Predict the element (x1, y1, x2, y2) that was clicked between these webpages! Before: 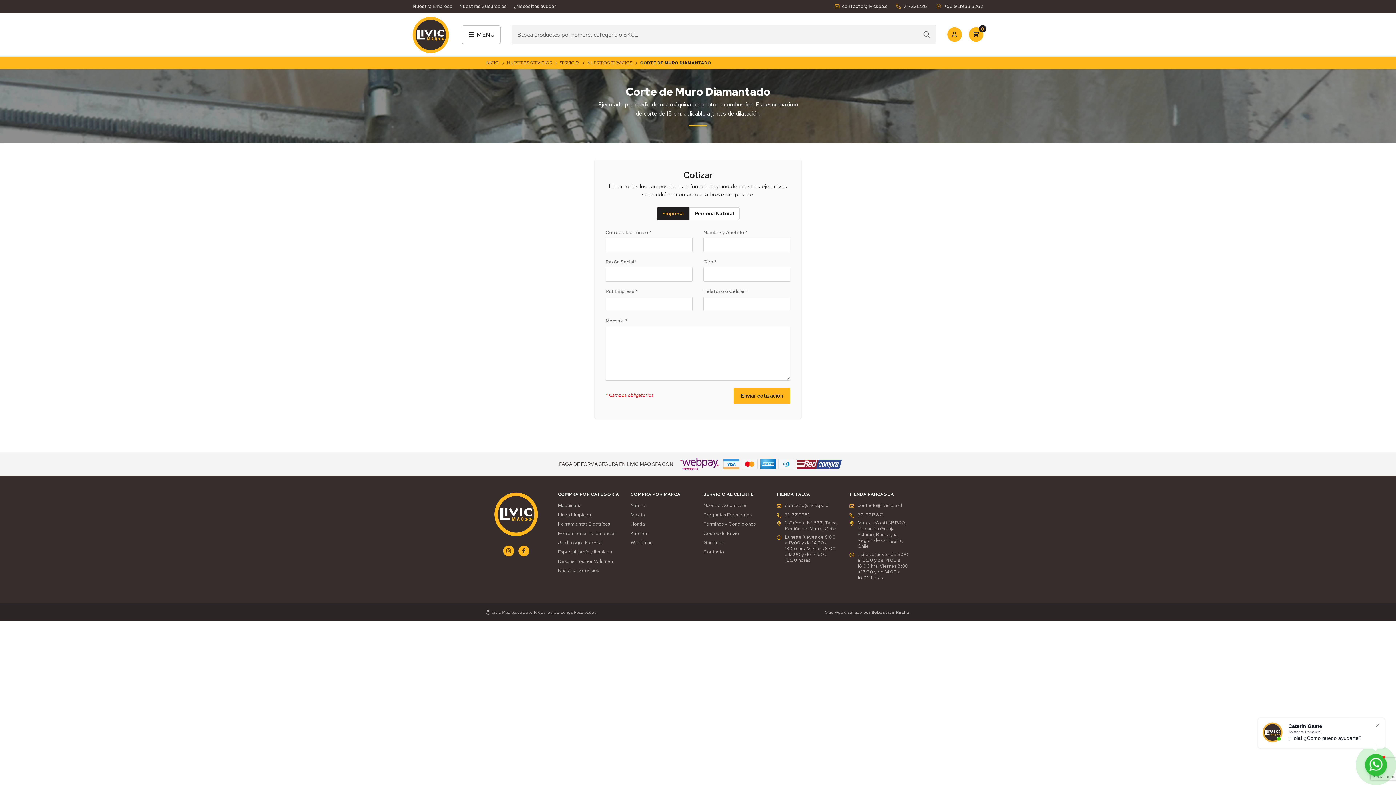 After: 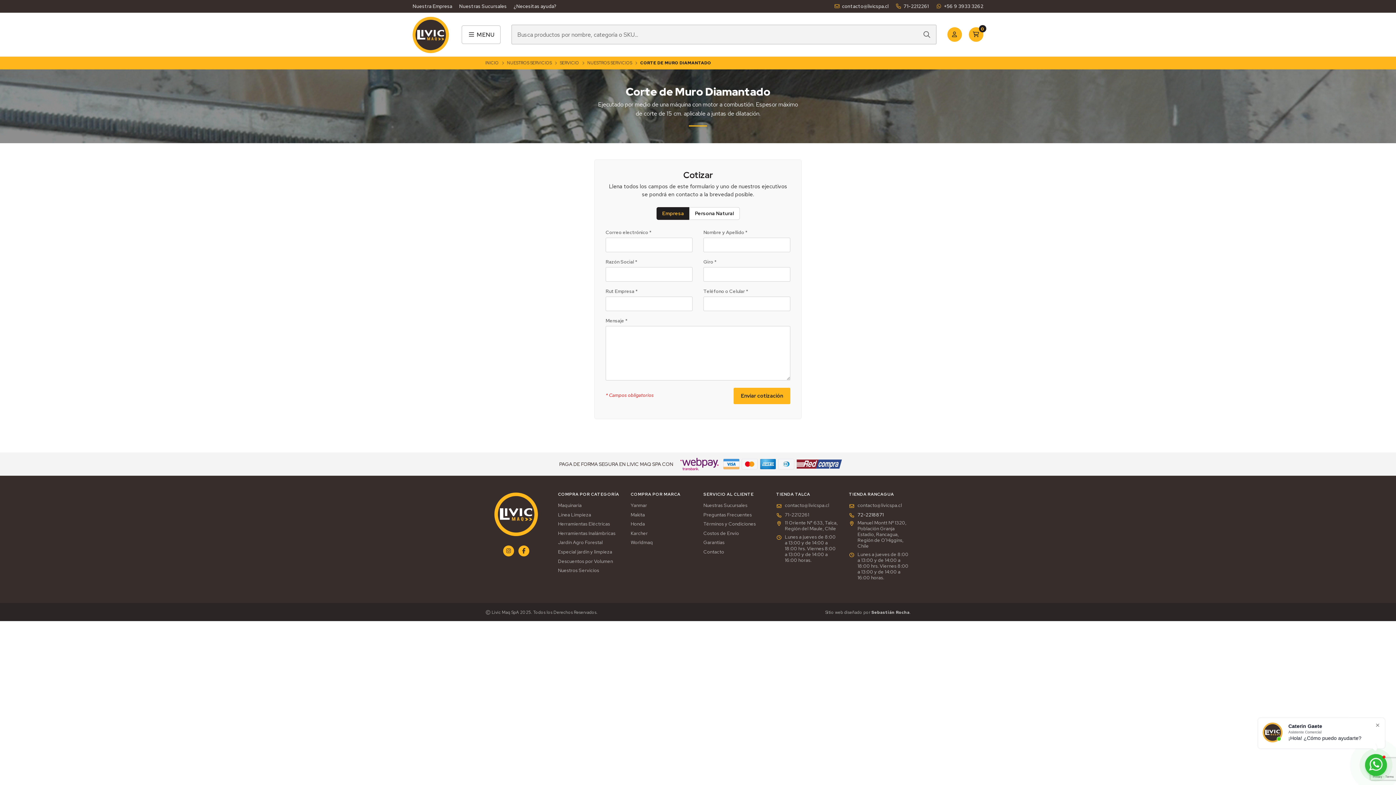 Action: bbox: (849, 512, 884, 518) label: 72-2218871